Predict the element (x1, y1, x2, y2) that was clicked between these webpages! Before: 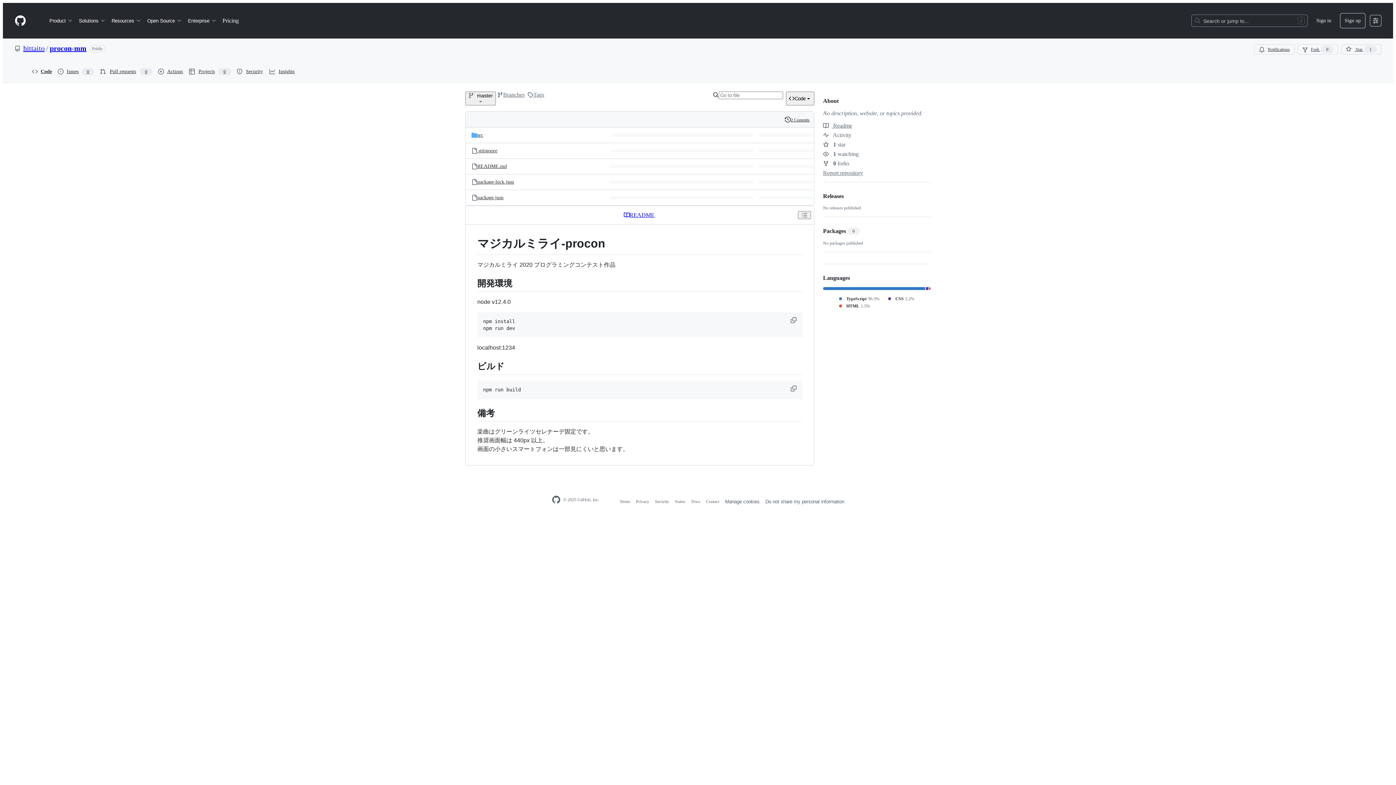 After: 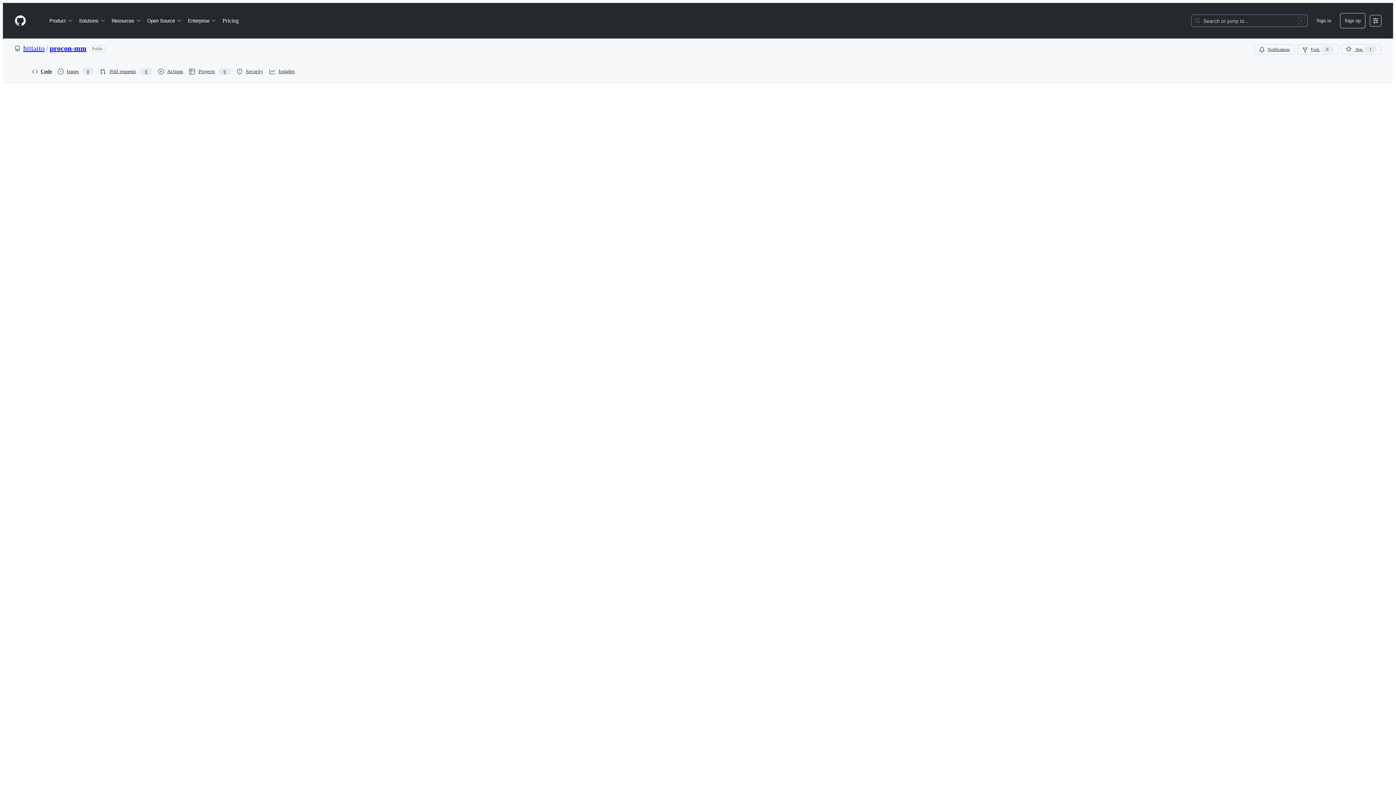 Action: label: .gitignore, (File) bbox: (477, 148, 497, 153)